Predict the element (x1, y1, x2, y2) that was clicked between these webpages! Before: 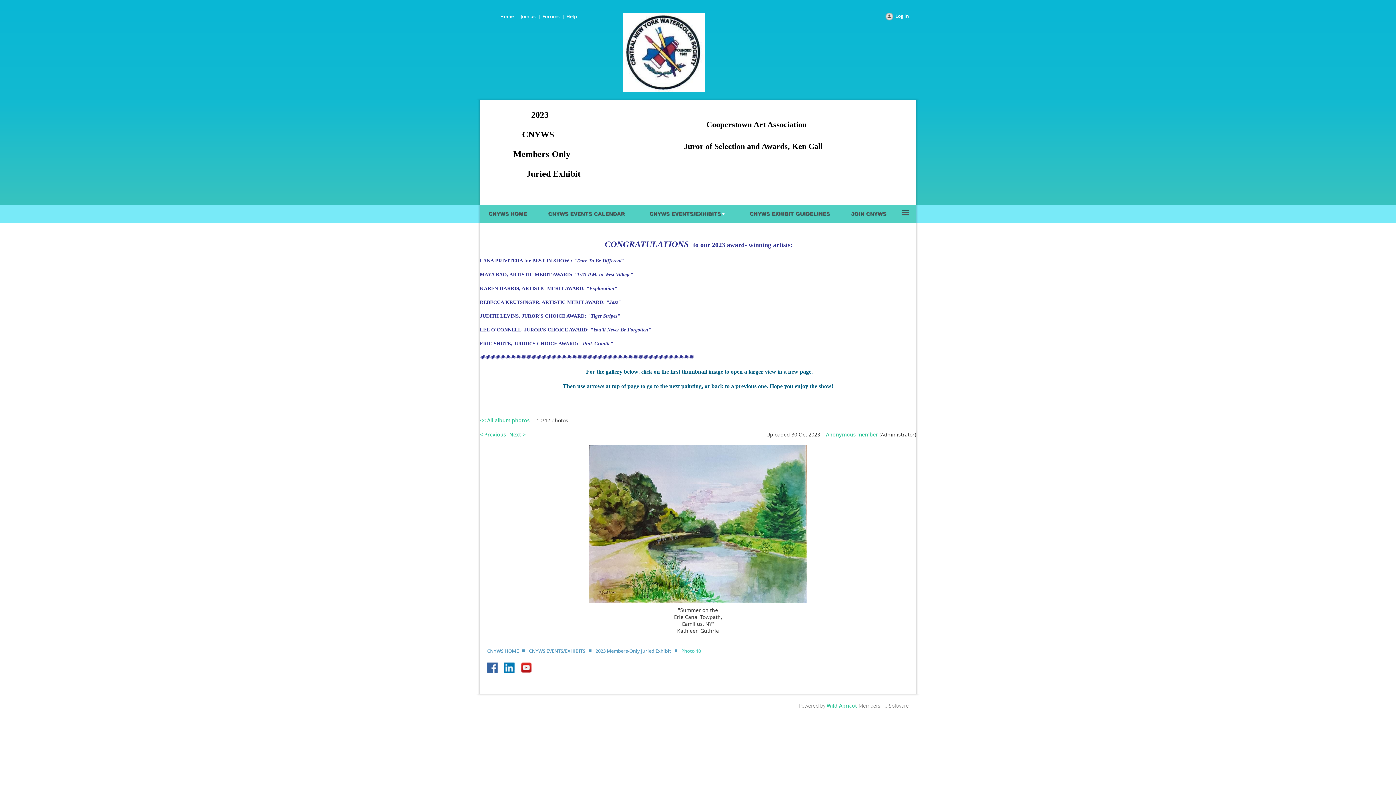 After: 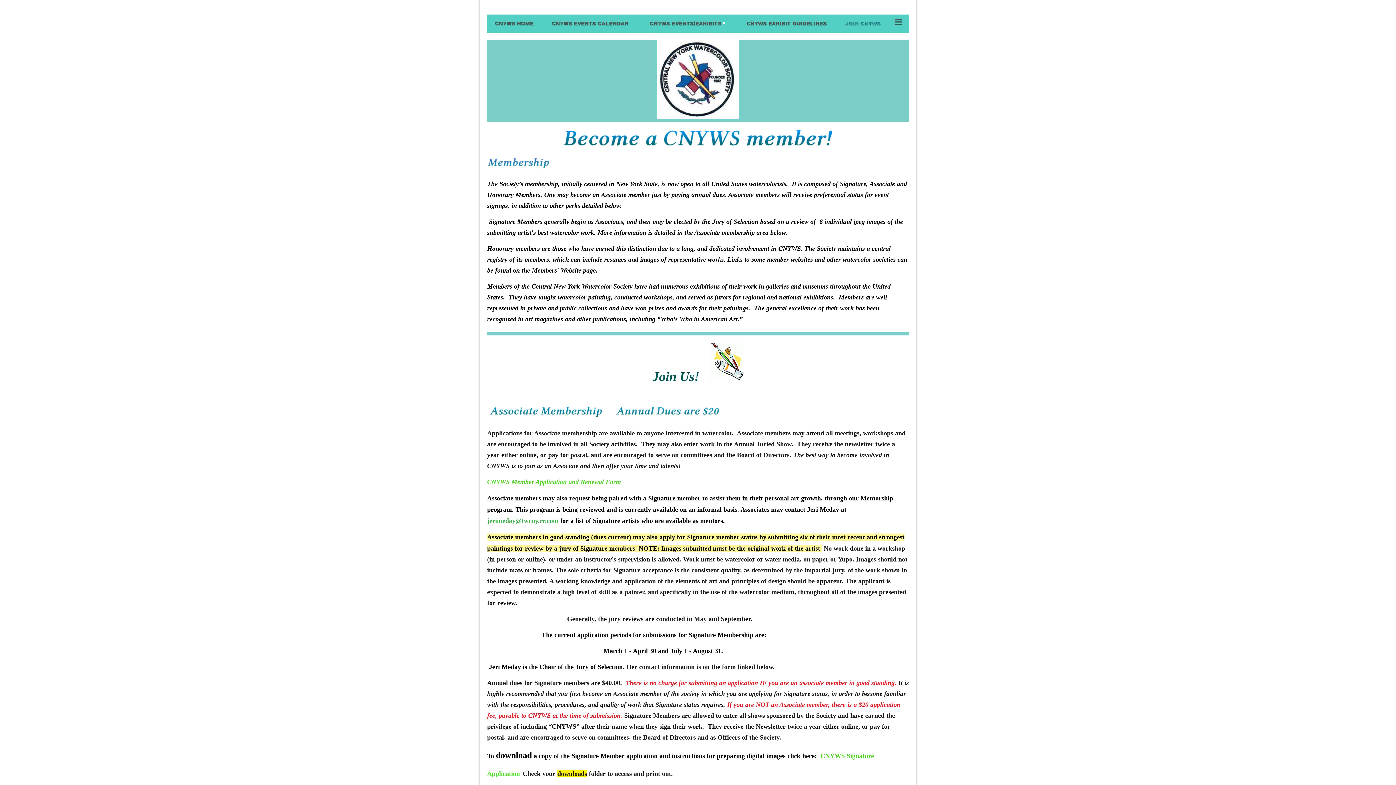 Action: label: JOIN CNYWS bbox: (842, 205, 894, 223)